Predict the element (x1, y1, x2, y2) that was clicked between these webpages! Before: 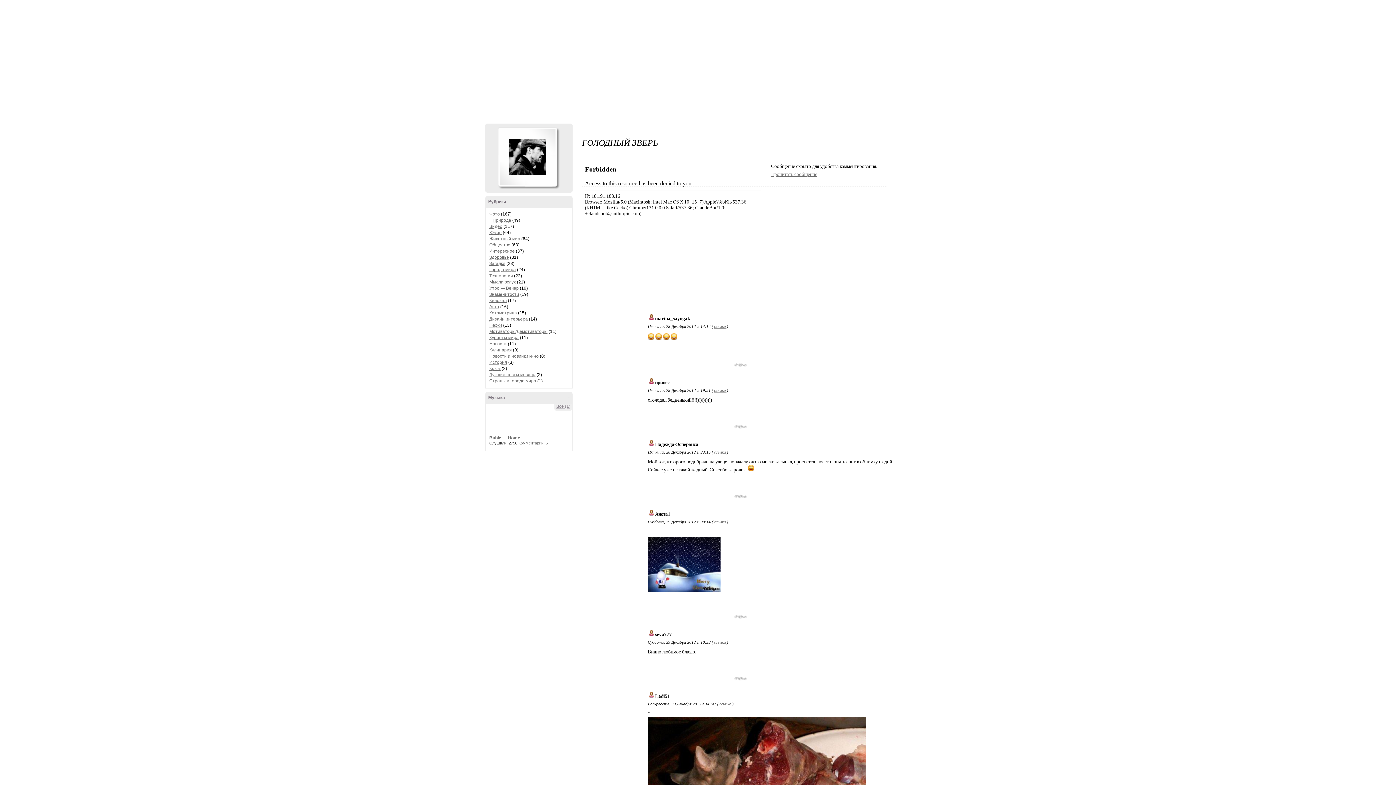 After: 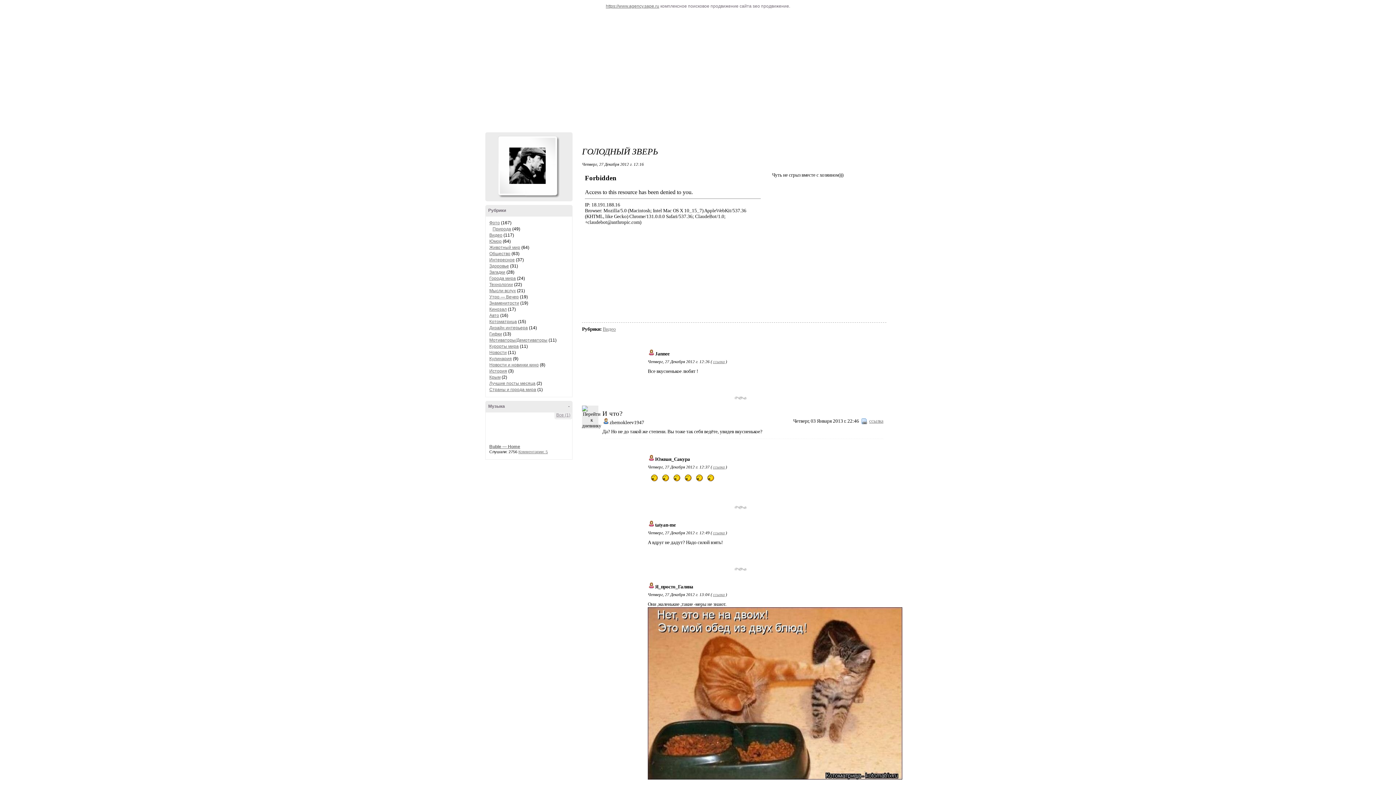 Action: bbox: (718, 702, 732, 706) label: ссылка